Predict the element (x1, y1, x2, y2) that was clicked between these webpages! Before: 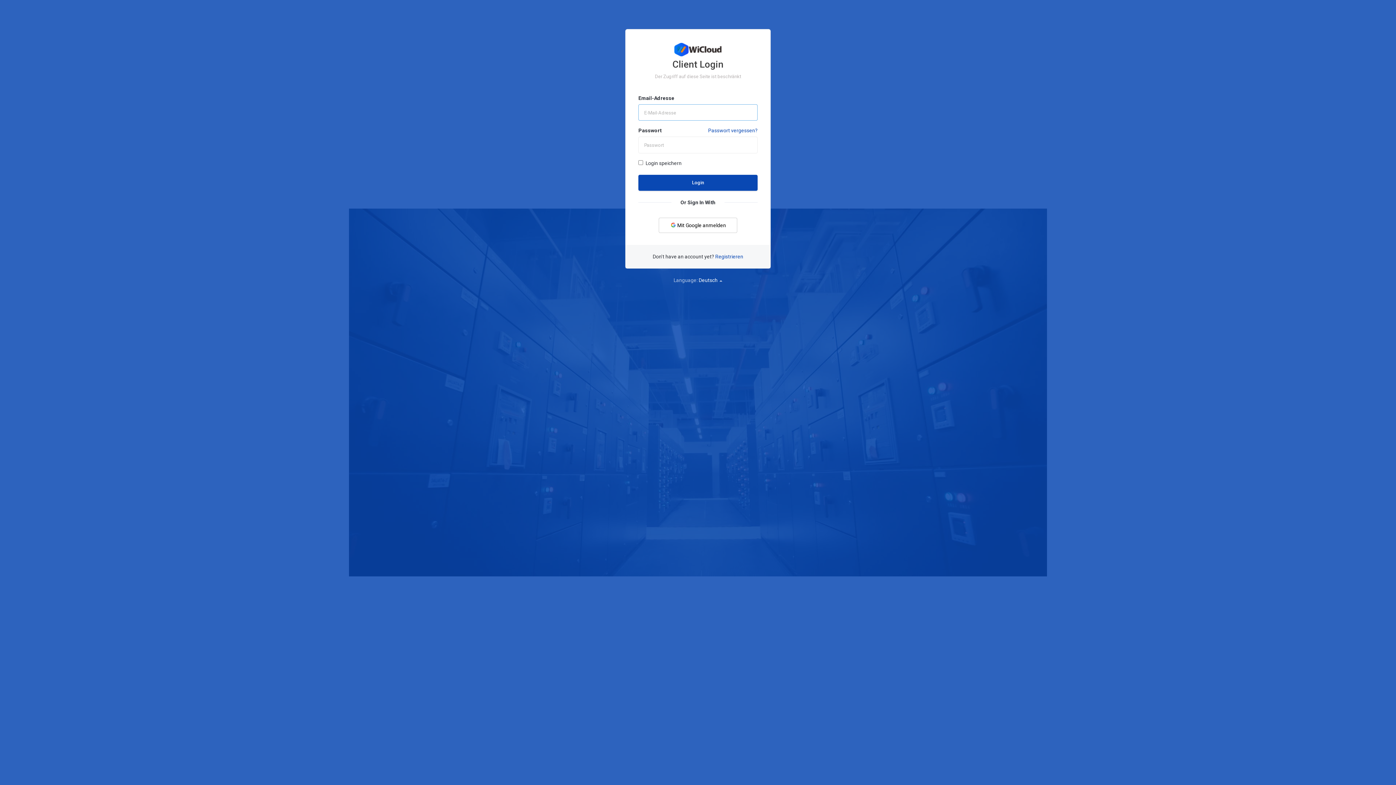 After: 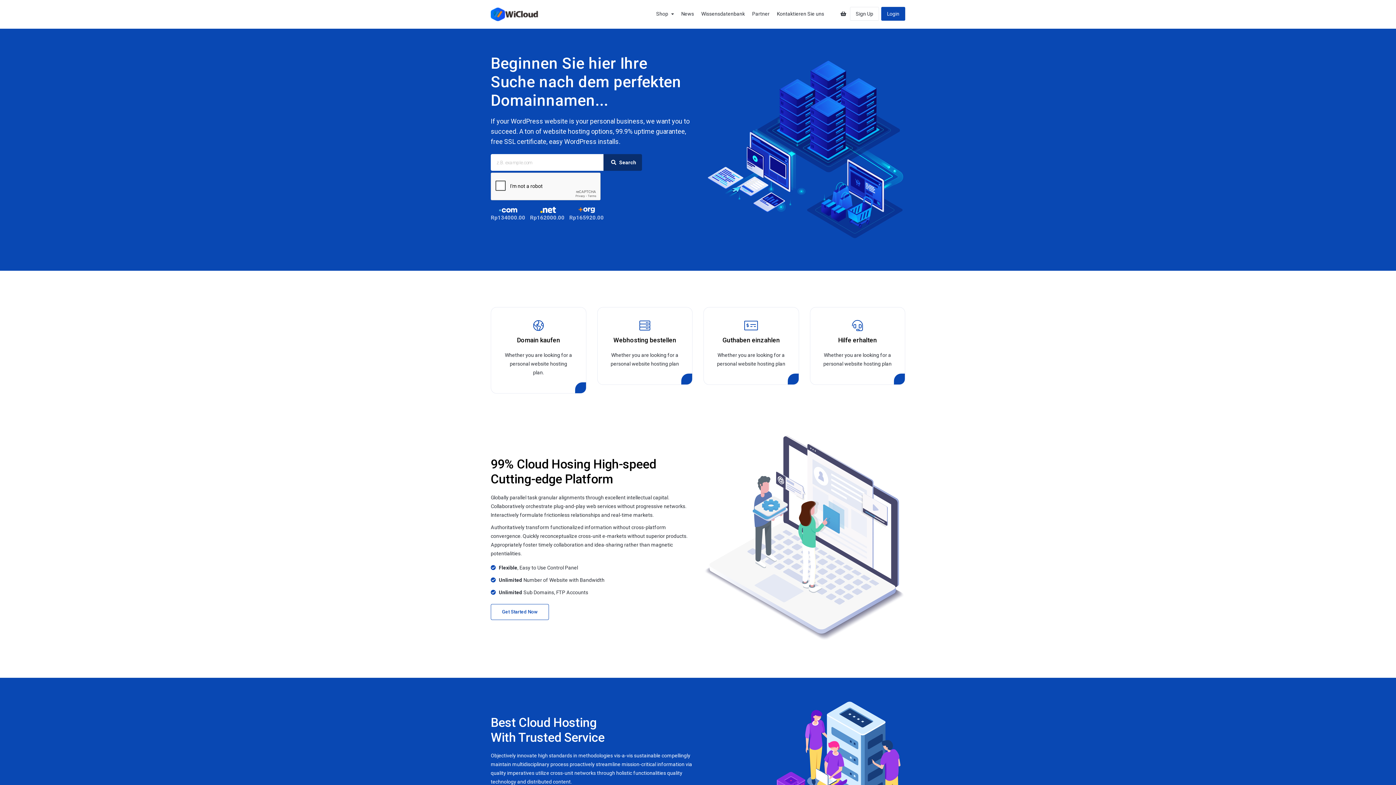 Action: bbox: (638, 42, 757, 56)